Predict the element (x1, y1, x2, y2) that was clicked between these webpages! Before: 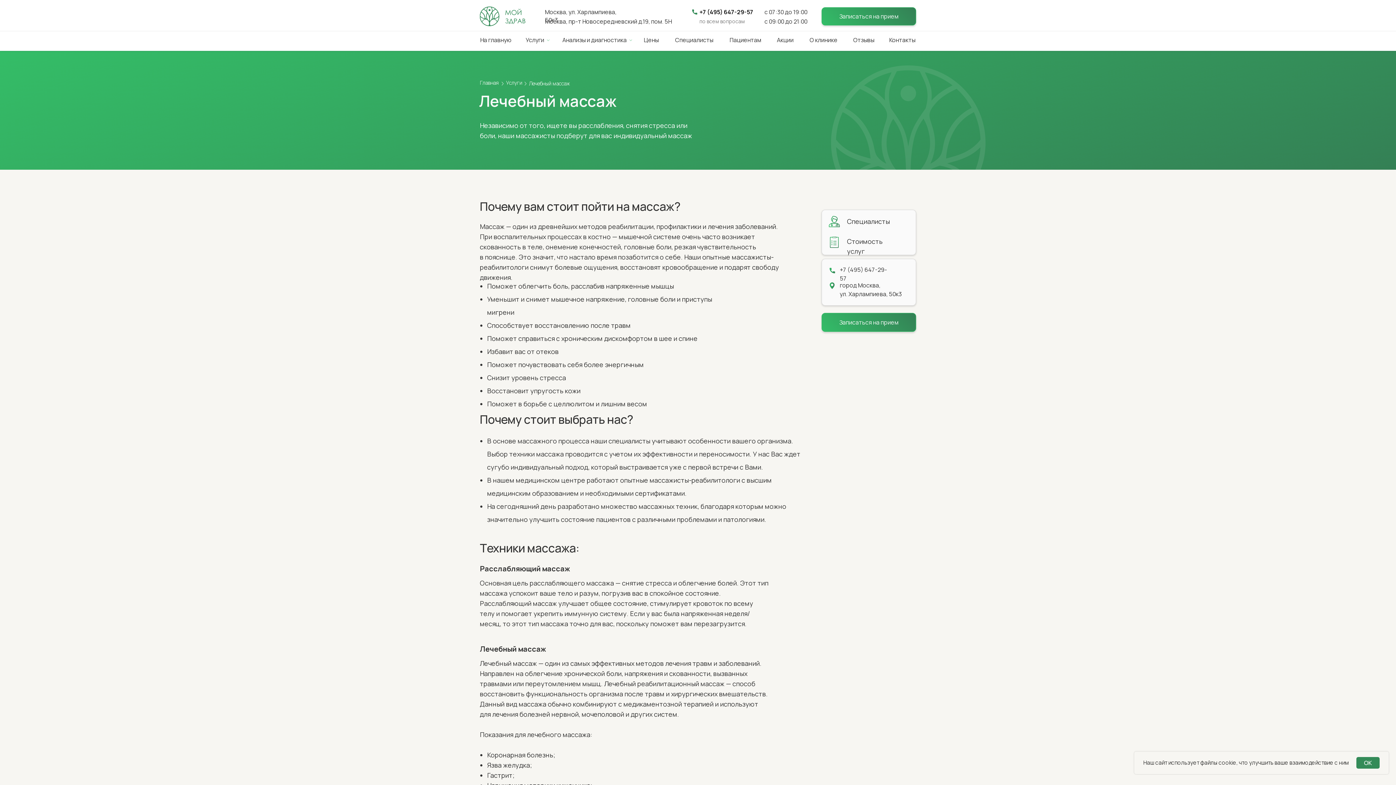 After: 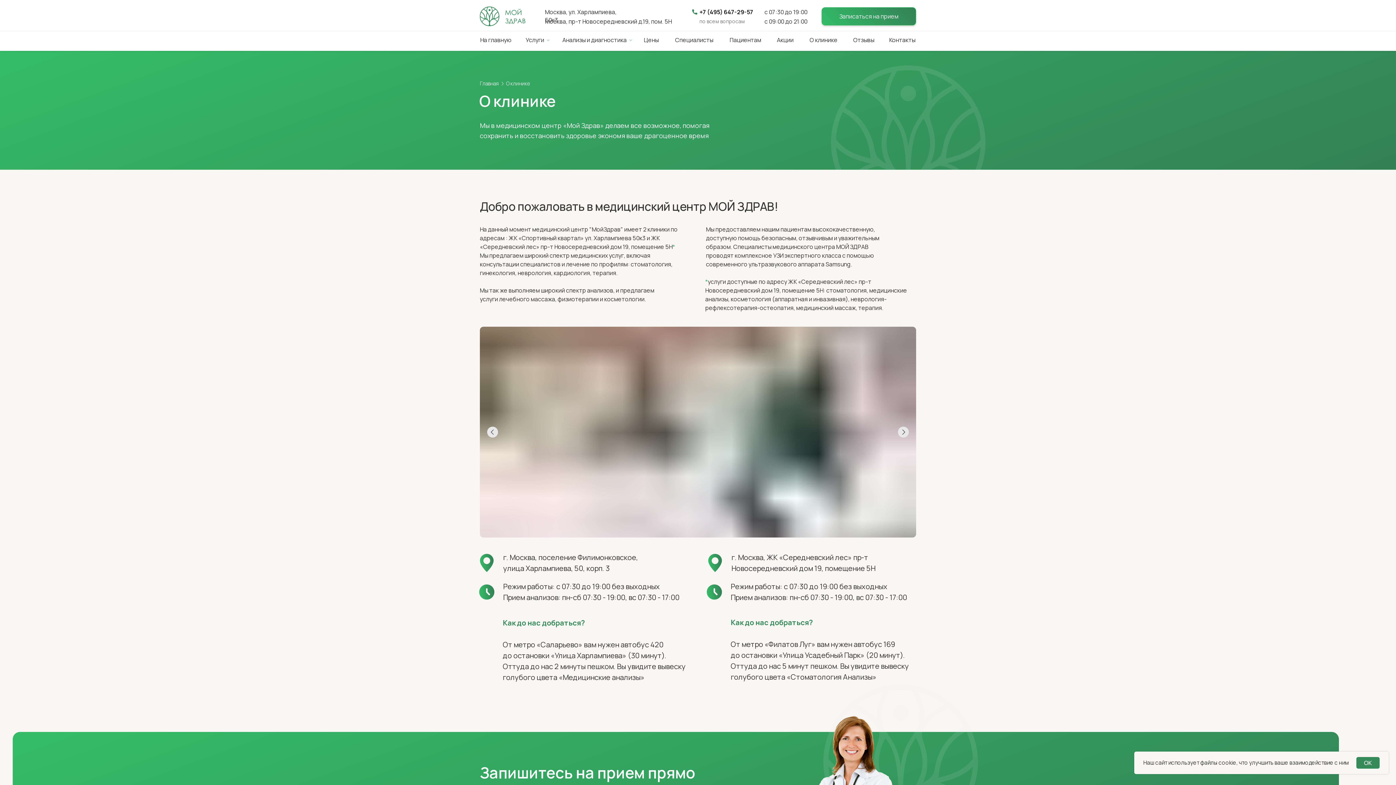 Action: bbox: (809, 36, 837, 44) label: О клинике